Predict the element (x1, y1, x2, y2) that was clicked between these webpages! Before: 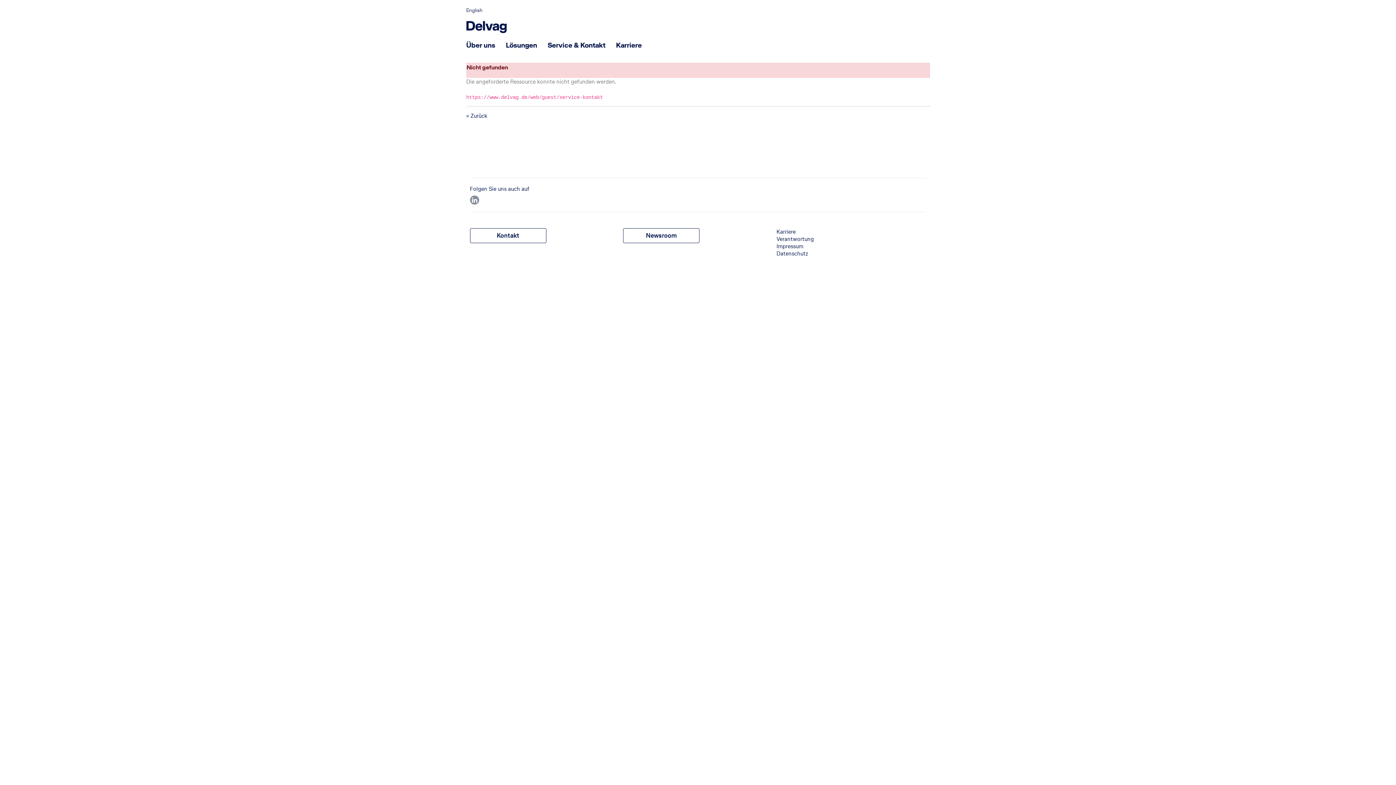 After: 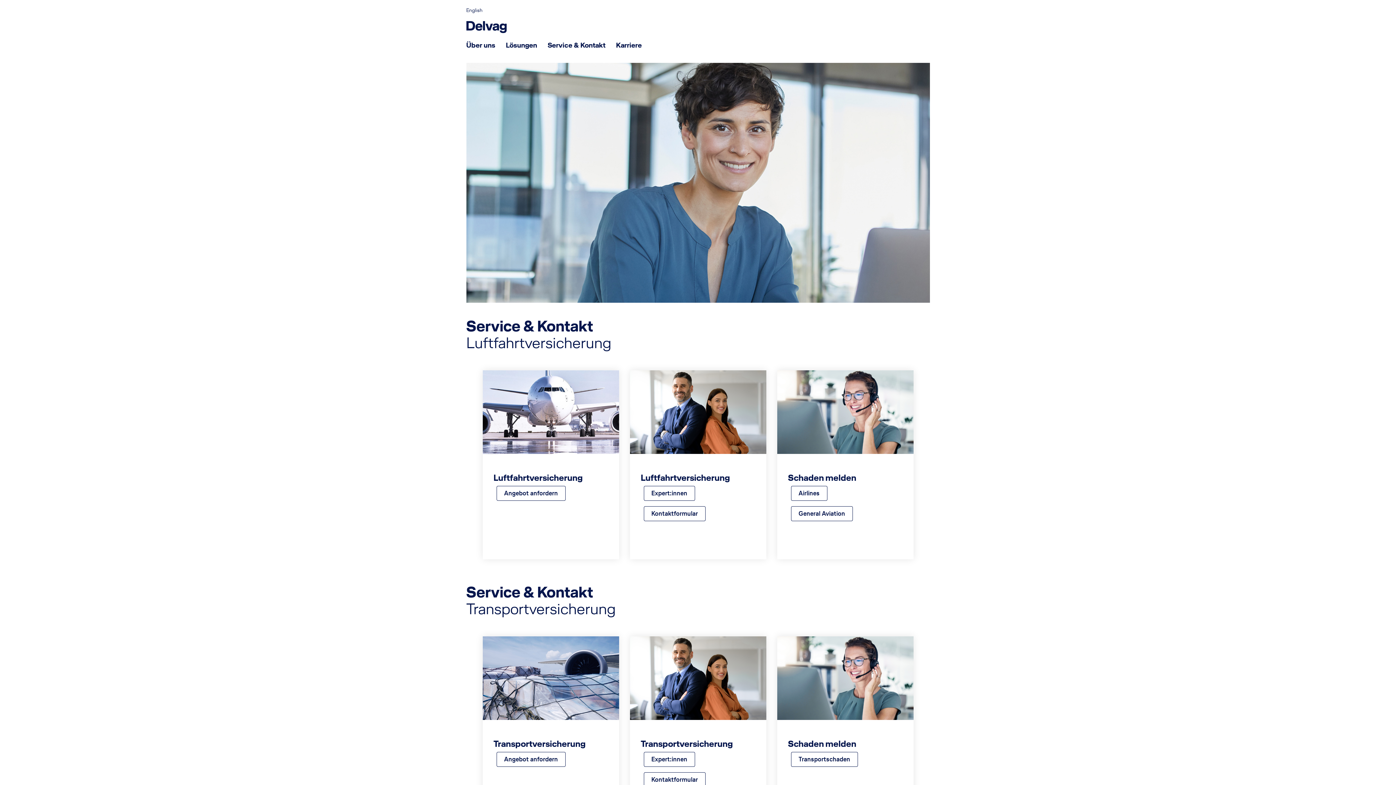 Action: label: Service & Kontakt bbox: (547, 40, 605, 49)